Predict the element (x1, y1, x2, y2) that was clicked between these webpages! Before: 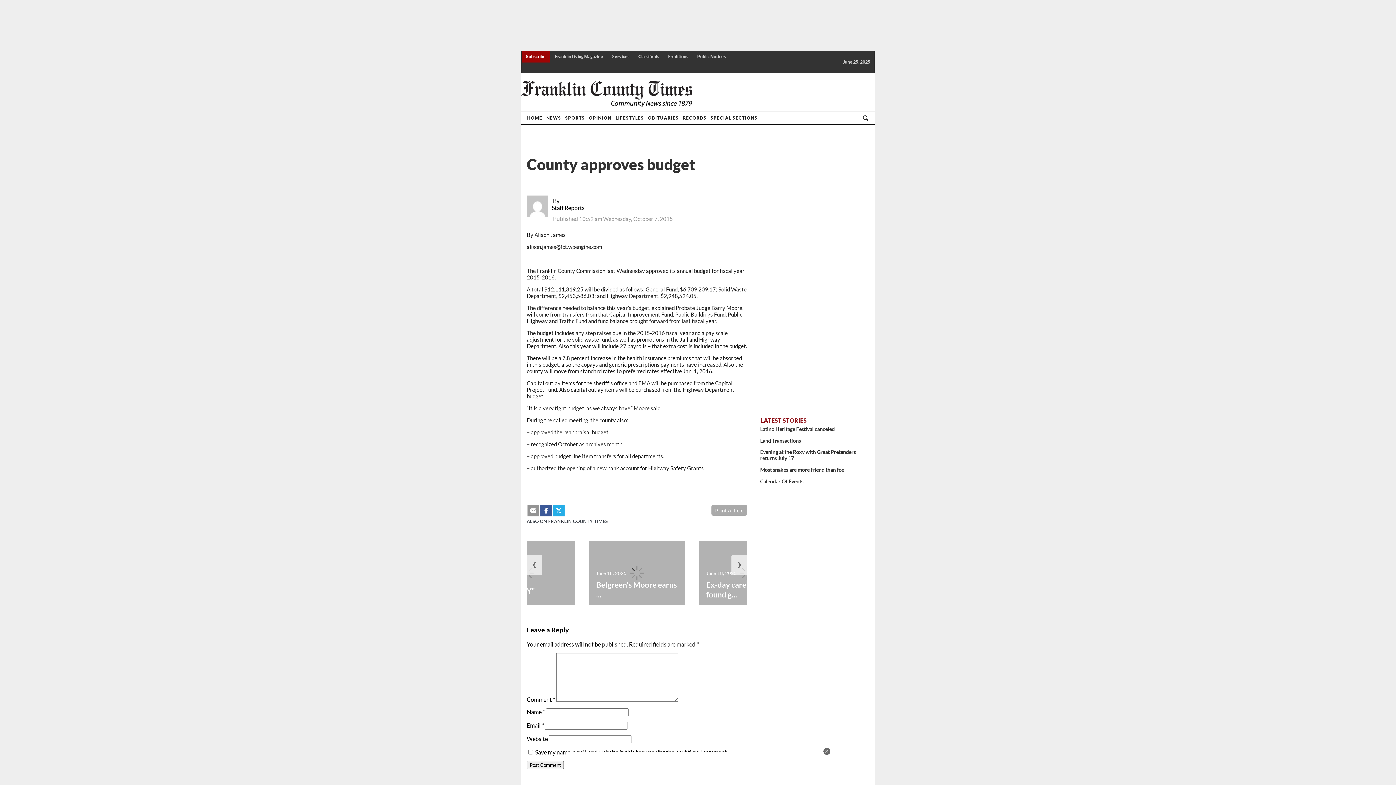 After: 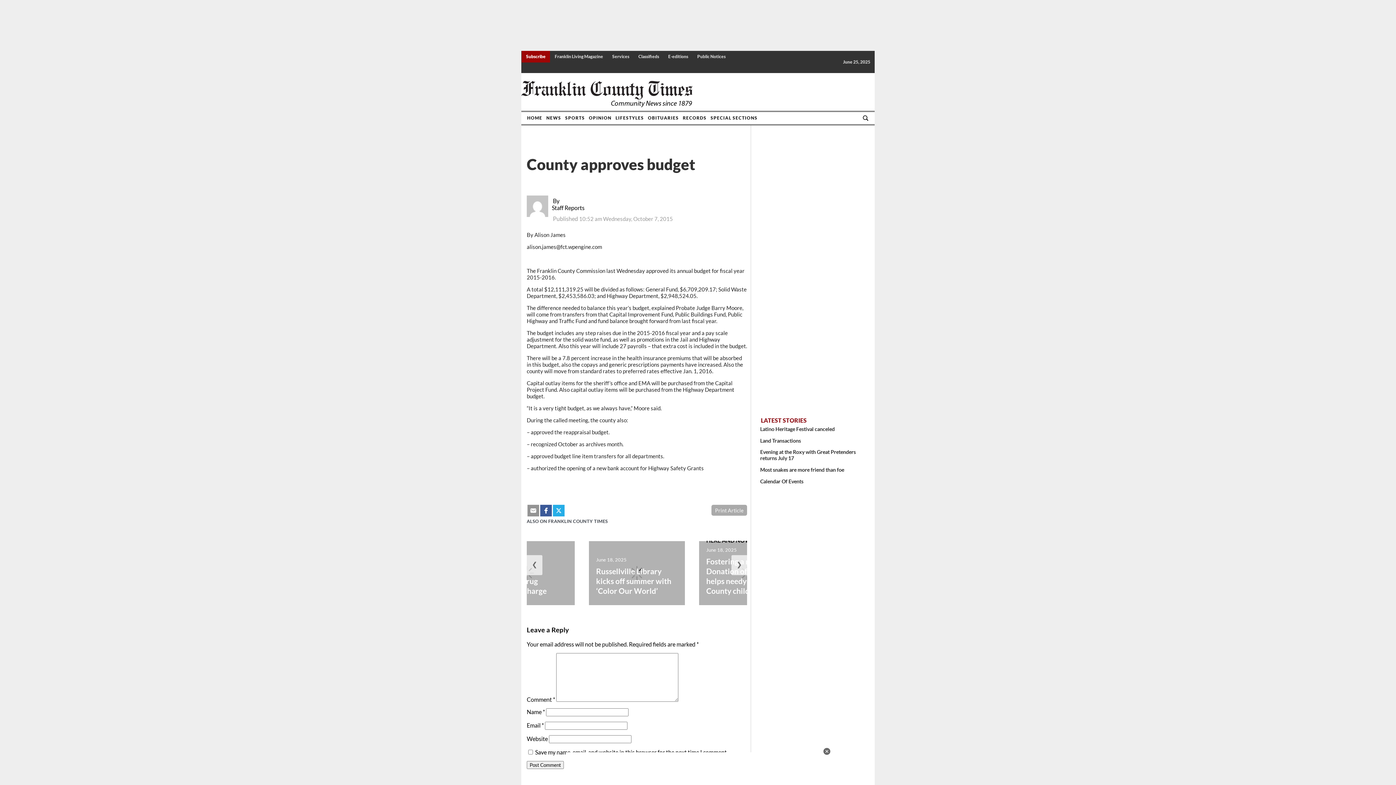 Action: label: ❮ bbox: (526, 555, 542, 575)